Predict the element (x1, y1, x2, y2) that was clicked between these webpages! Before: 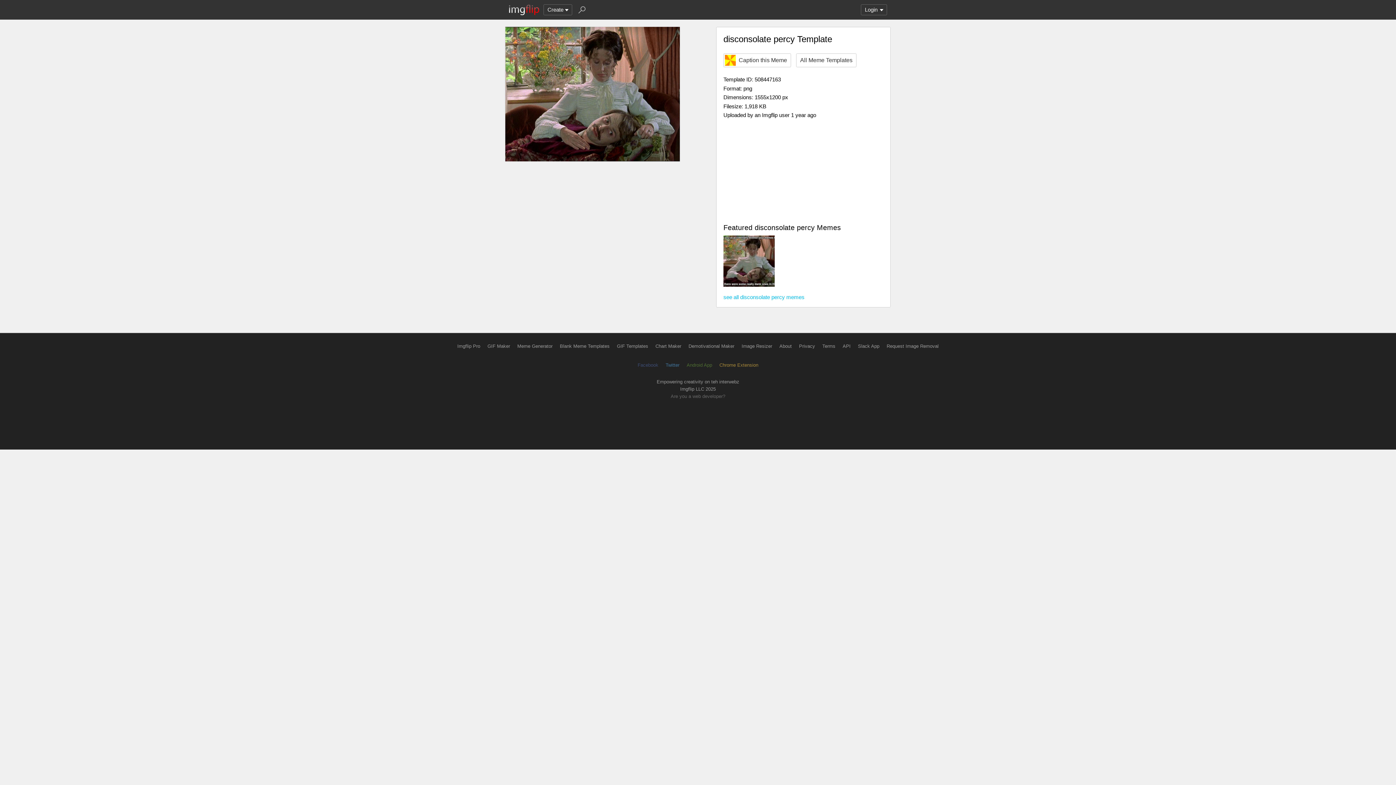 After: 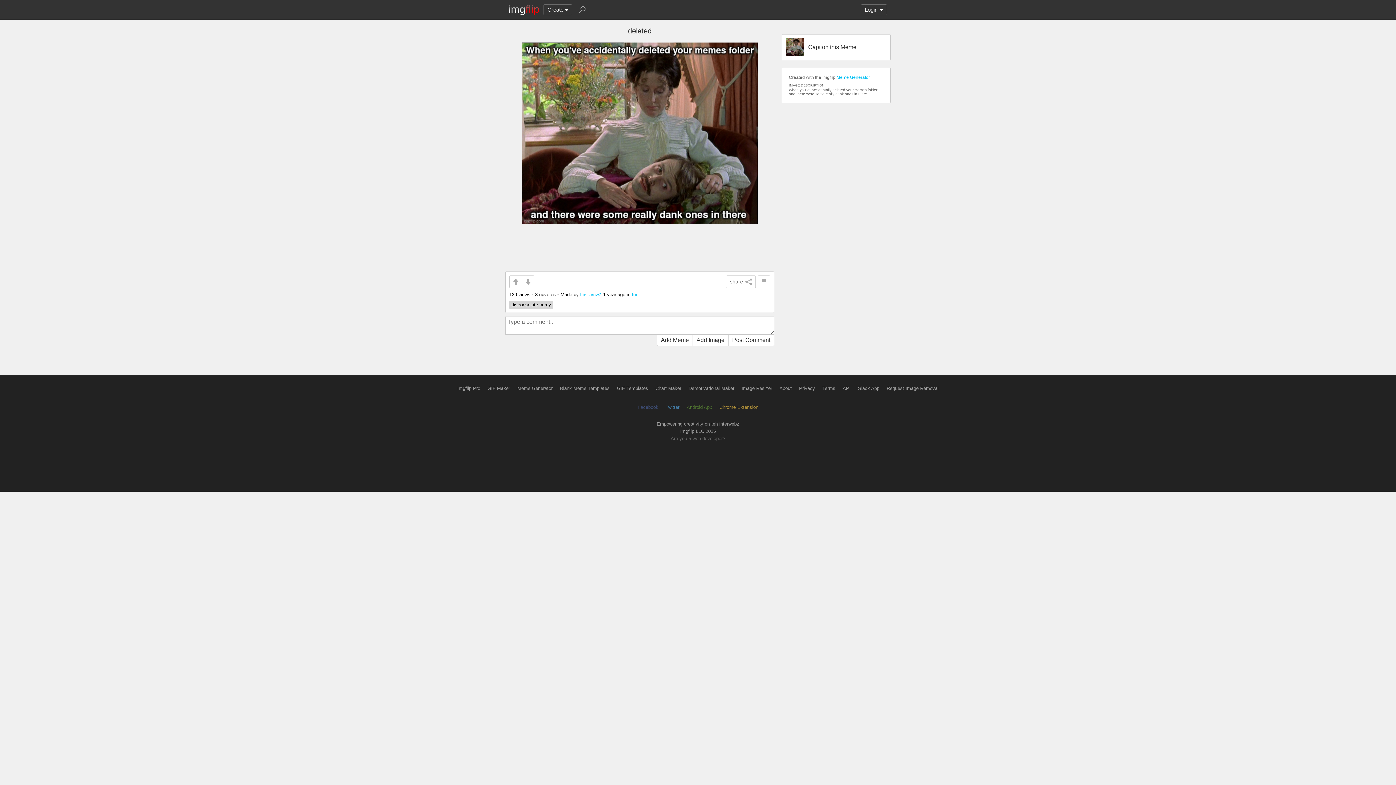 Action: bbox: (723, 235, 774, 286)